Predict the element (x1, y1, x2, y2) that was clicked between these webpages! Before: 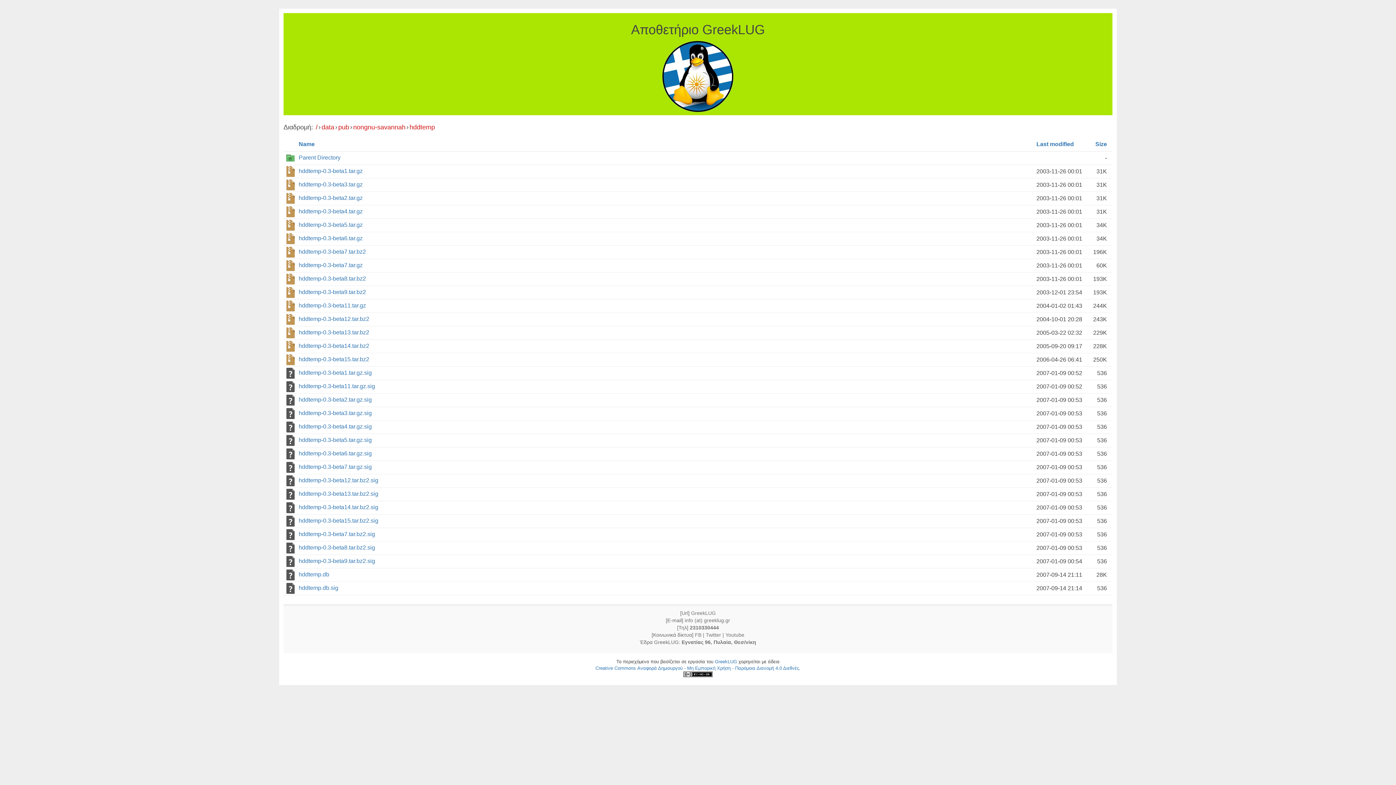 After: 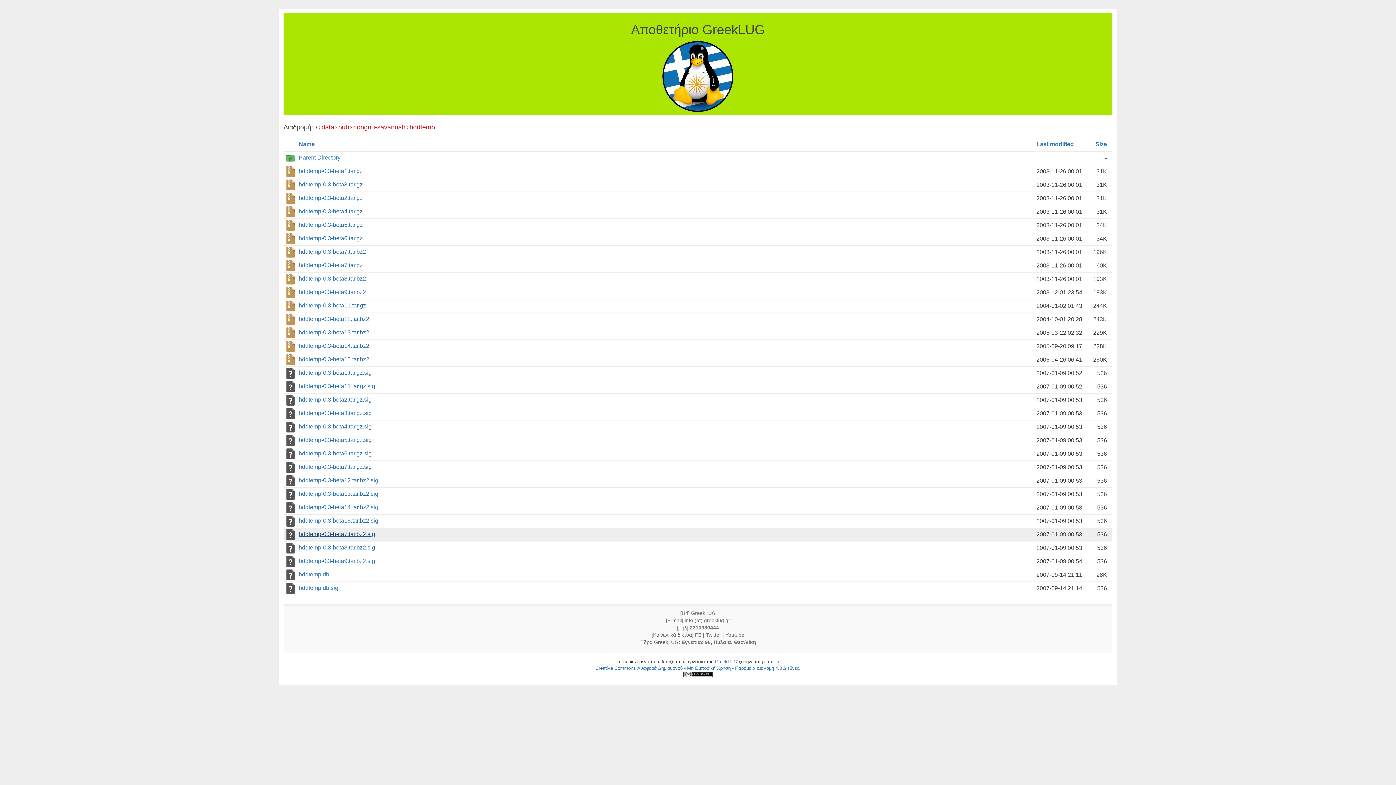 Action: label: hddtemp-0.3-beta7.tar.bz2.sig bbox: (298, 531, 375, 538)